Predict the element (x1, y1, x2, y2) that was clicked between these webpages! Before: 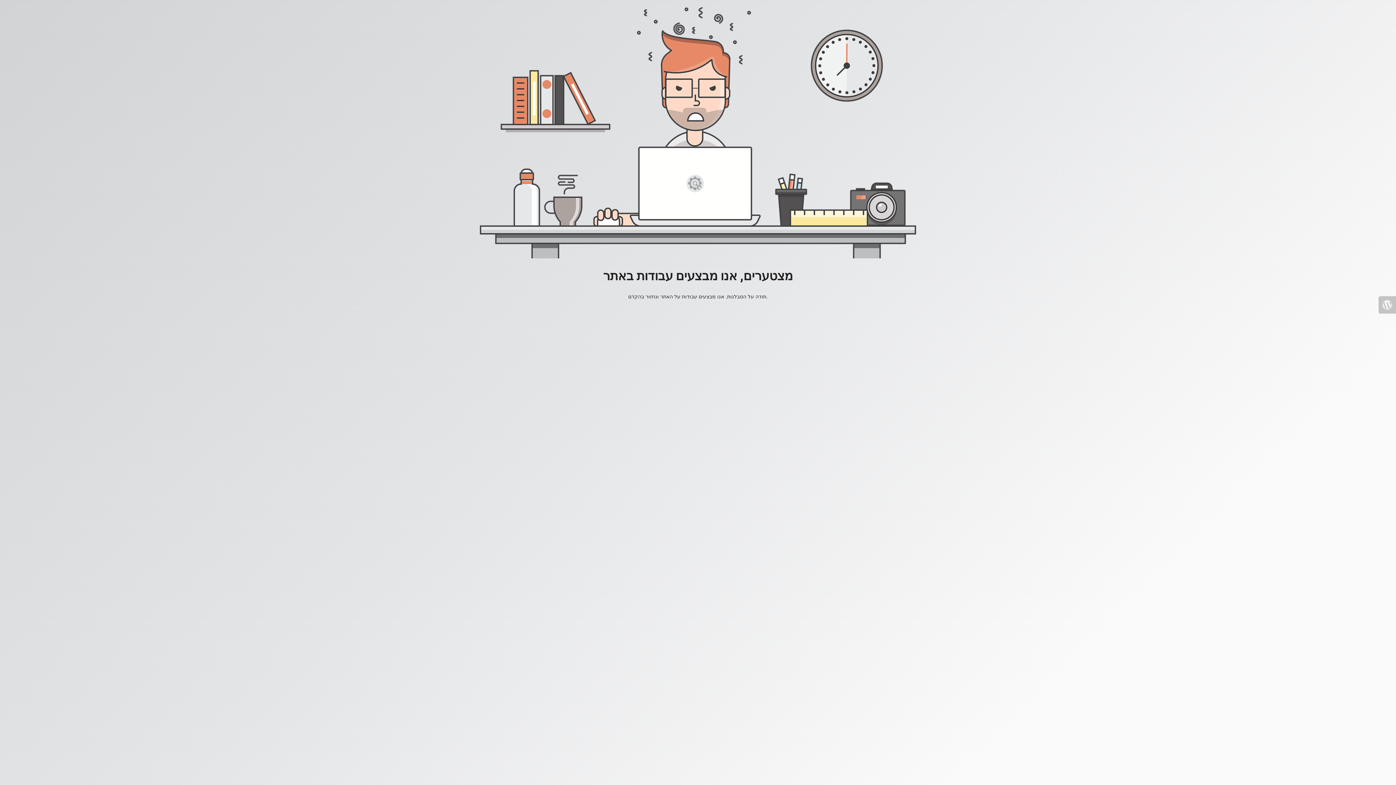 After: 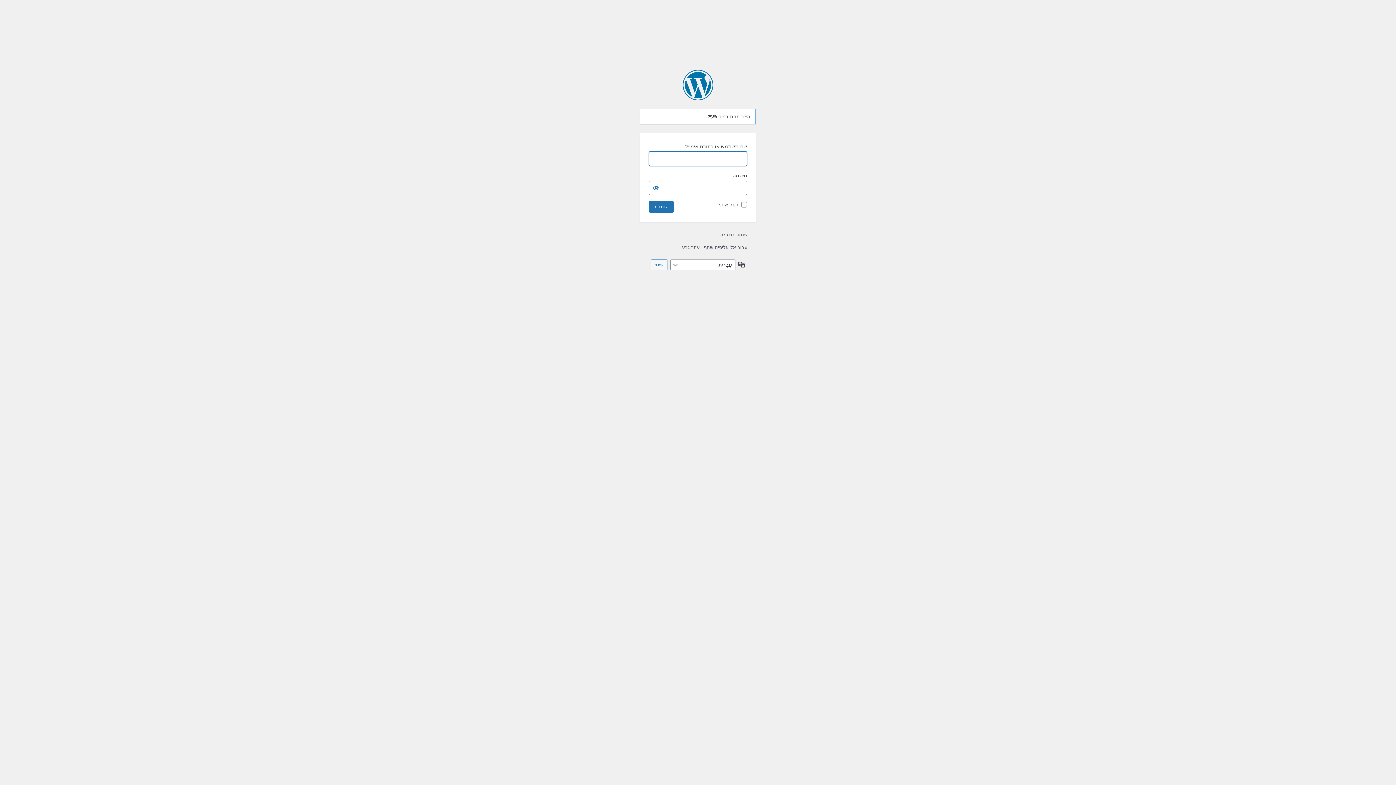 Action: bbox: (1378, 296, 1396, 313)